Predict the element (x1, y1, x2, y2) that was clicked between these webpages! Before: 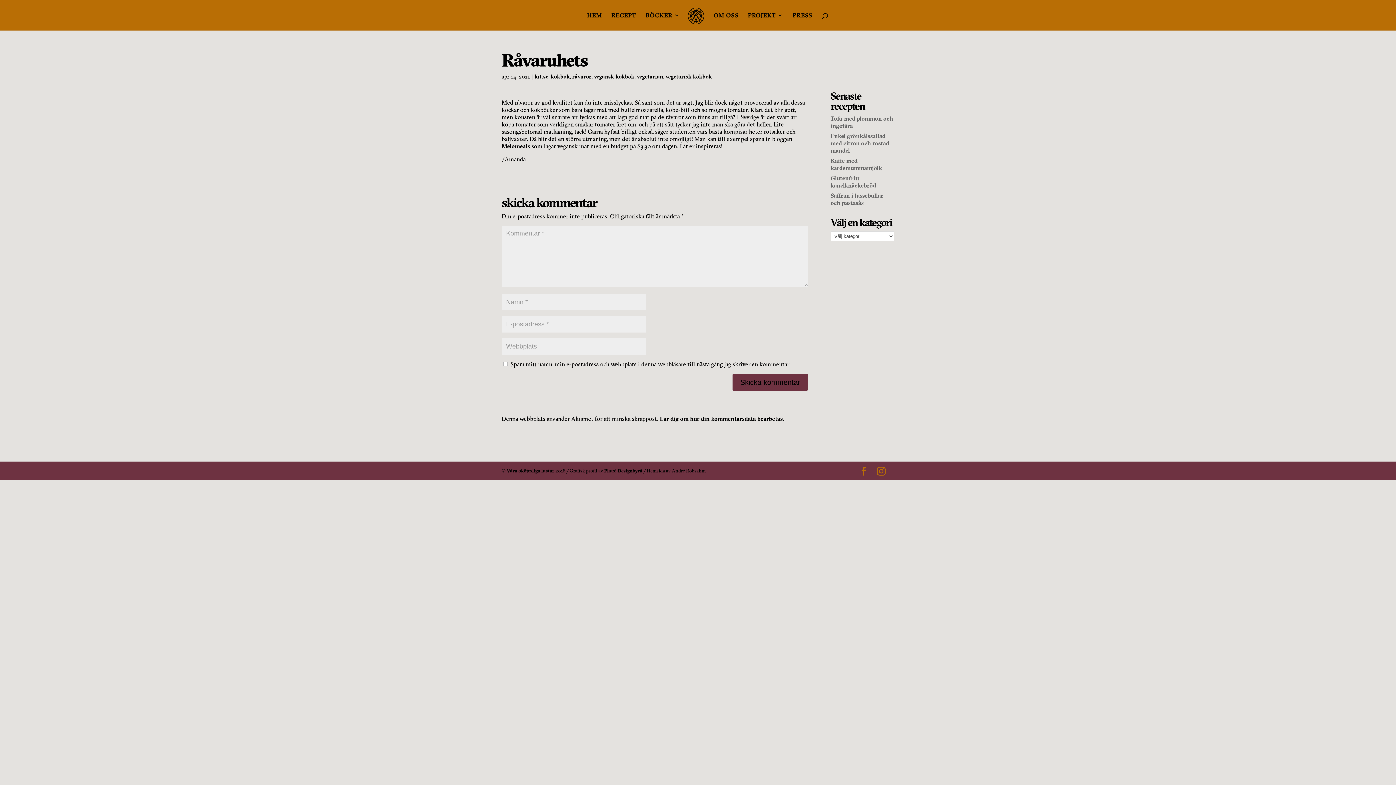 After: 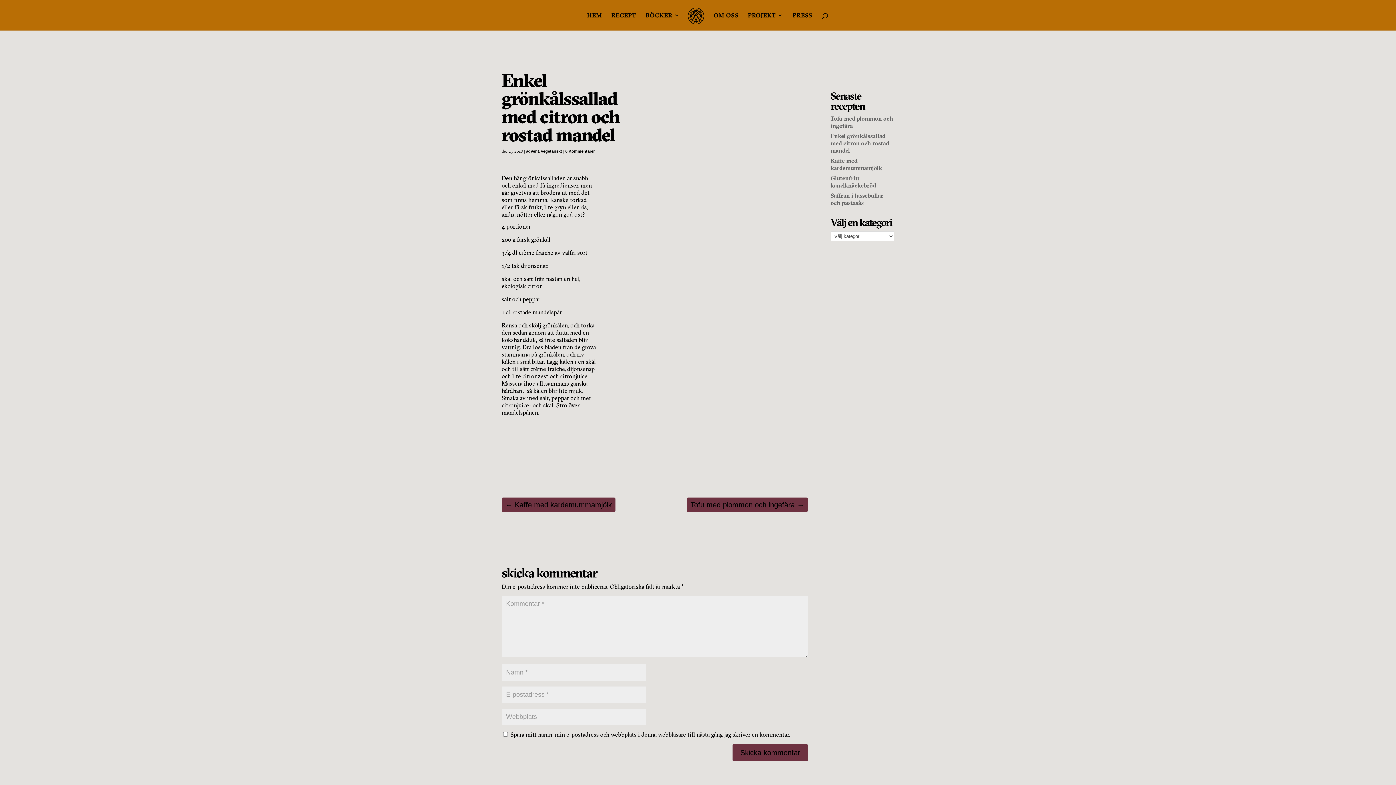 Action: label: Enkel grönkålssallad med citron och rostad mandel bbox: (830, 132, 889, 154)